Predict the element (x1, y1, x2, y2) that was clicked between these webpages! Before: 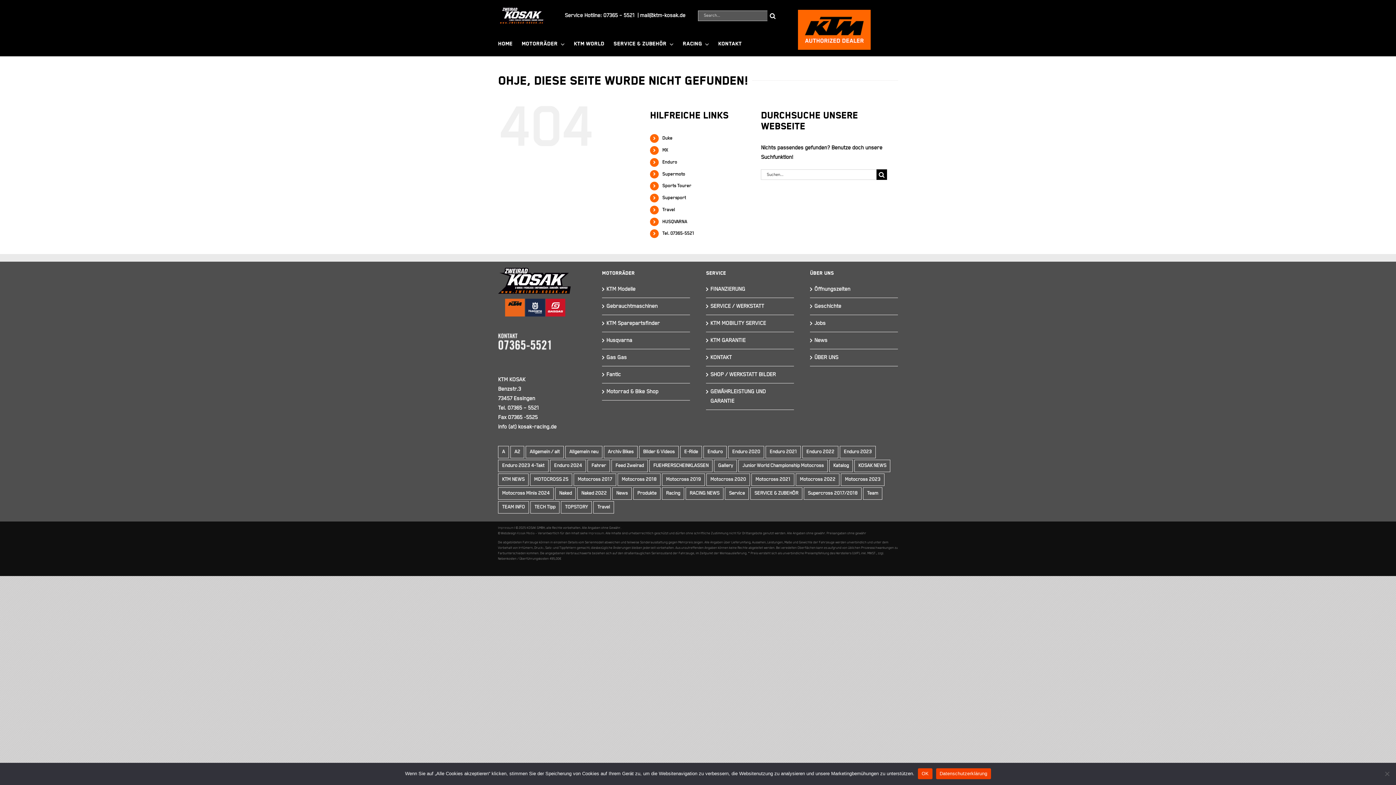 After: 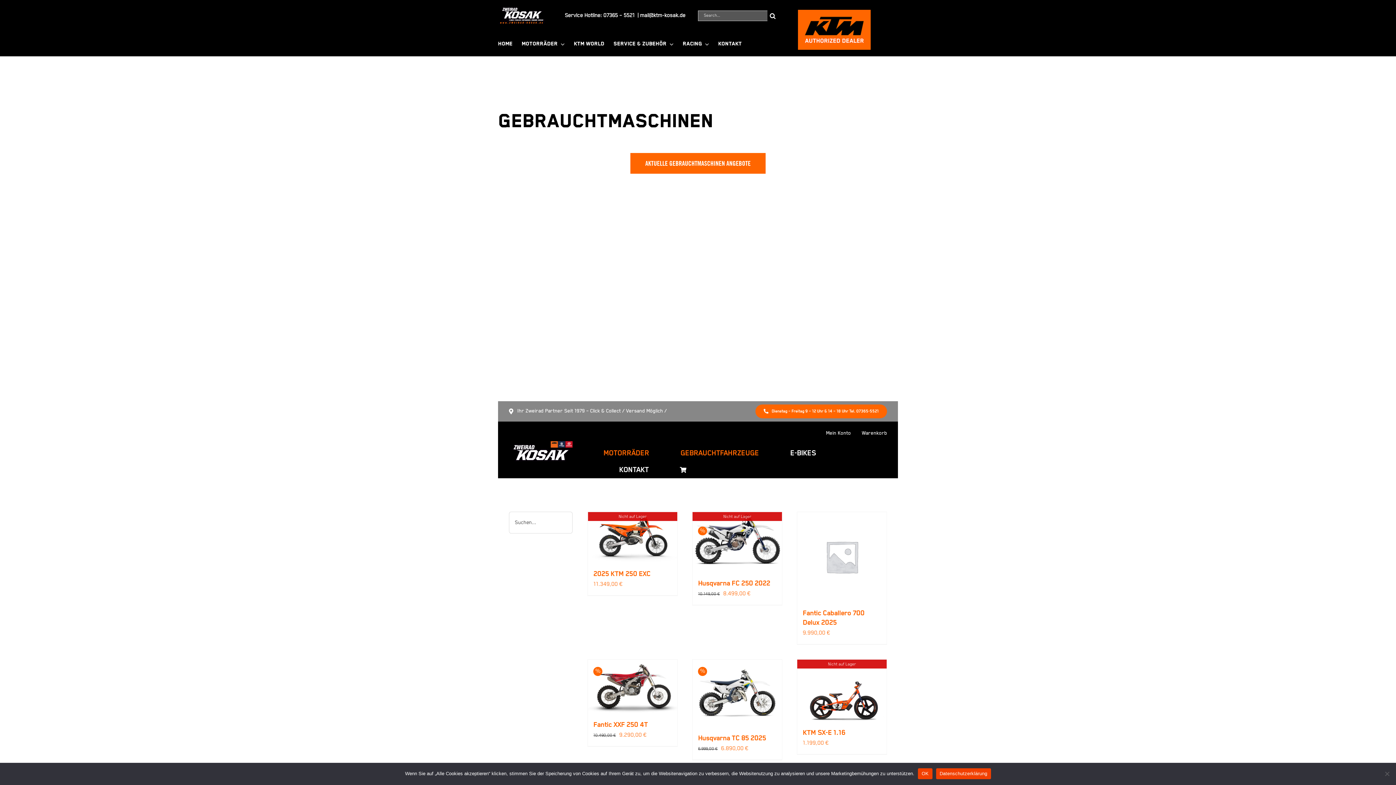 Action: bbox: (606, 303, 657, 309) label: Gebrauchtmaschinen